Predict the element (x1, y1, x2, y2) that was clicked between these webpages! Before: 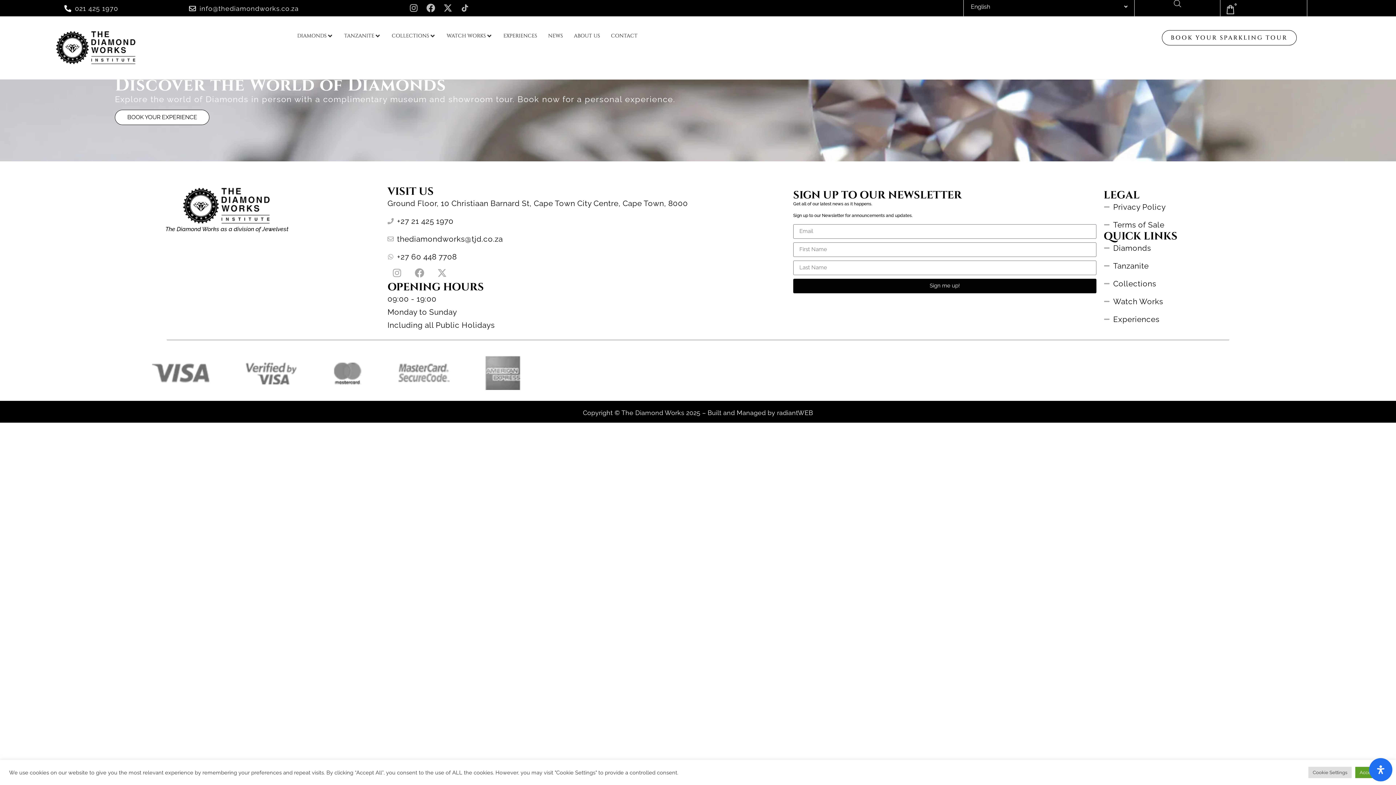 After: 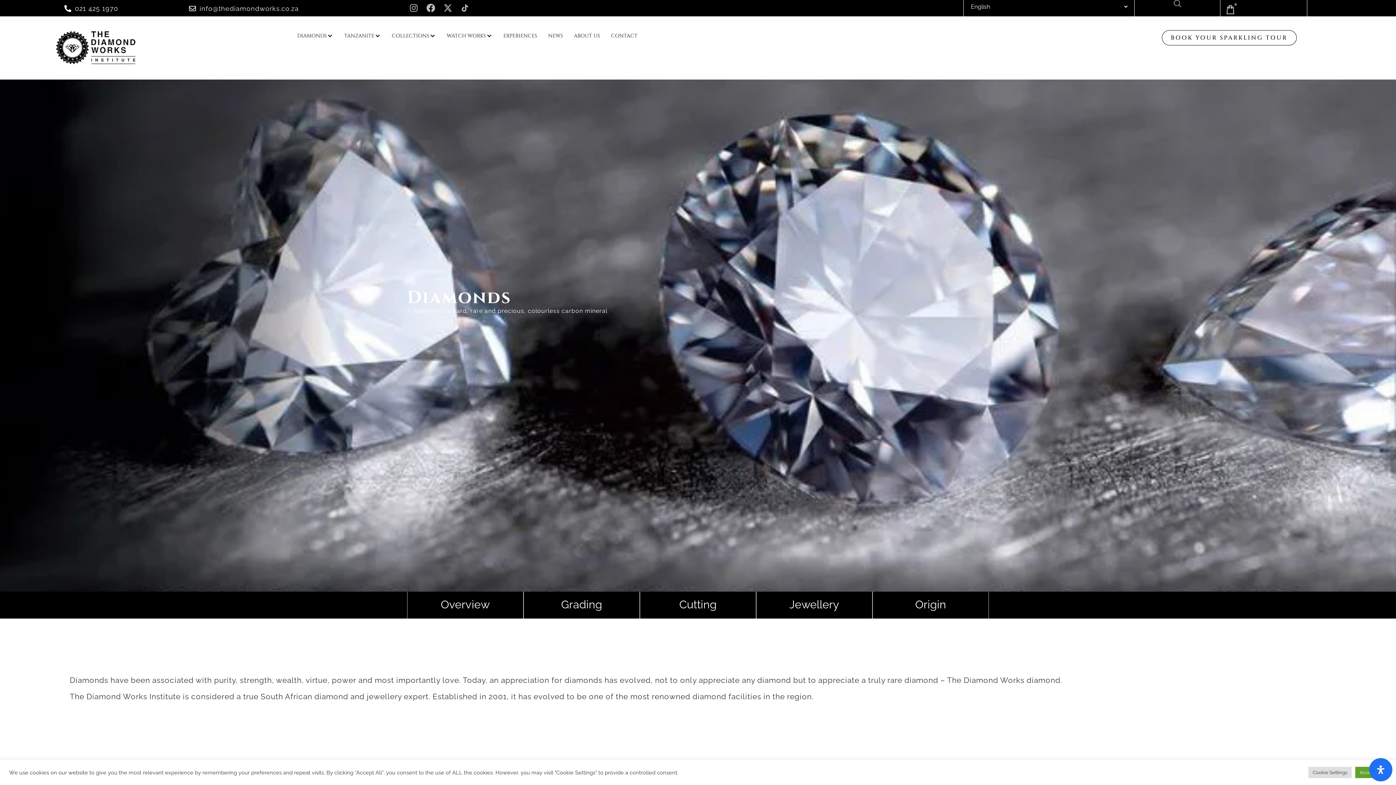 Action: bbox: (1103, 241, 1351, 254) label: Diamonds